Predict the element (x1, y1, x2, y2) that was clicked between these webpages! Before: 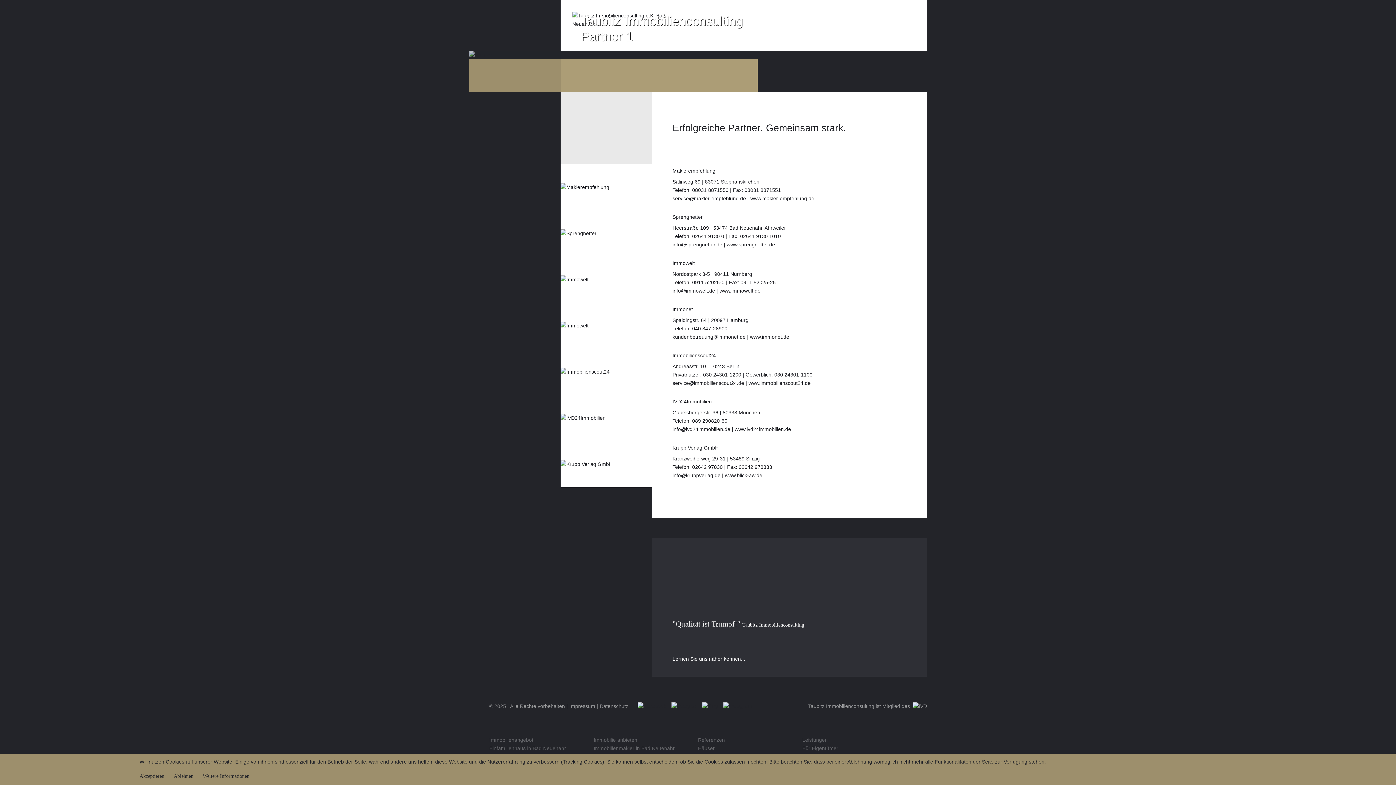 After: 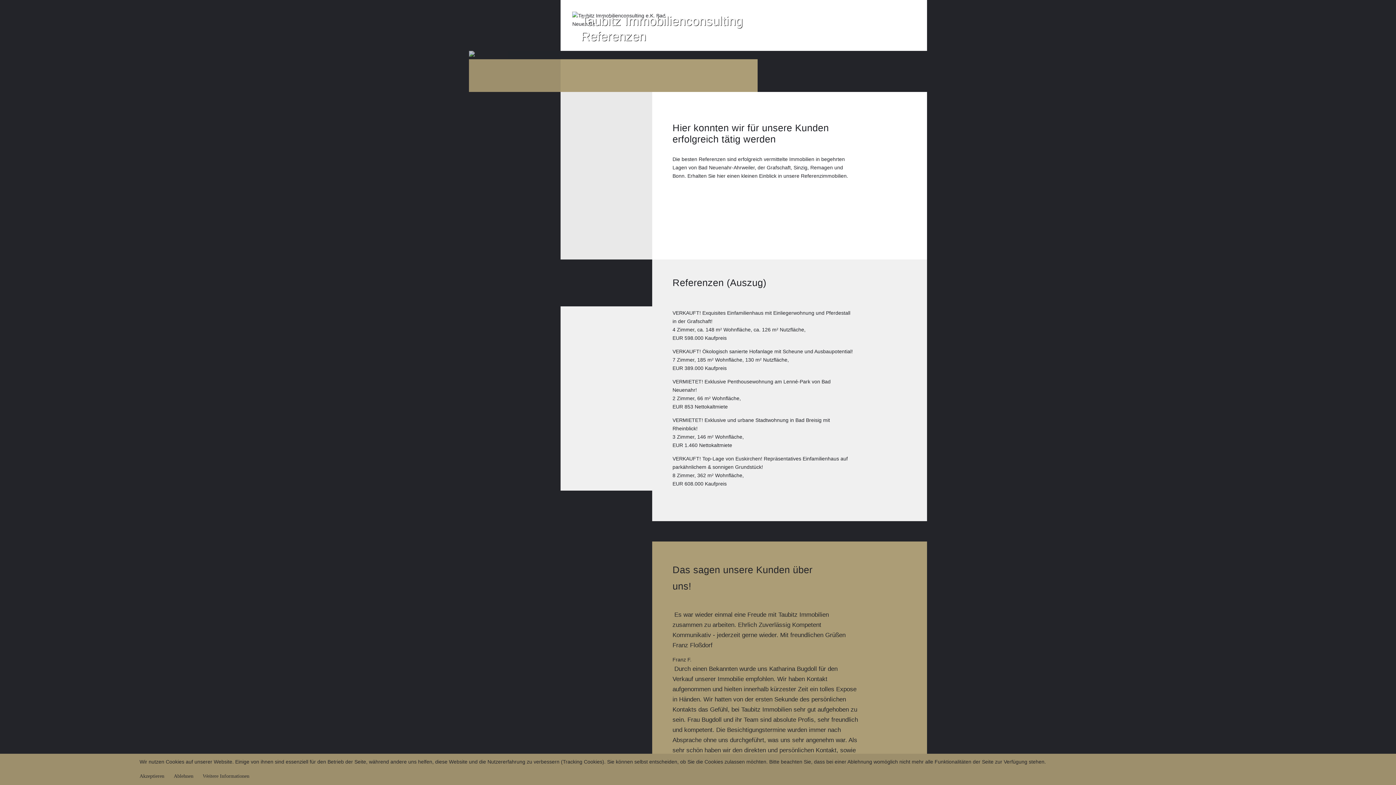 Action: label: Häuser bbox: (698, 745, 714, 751)